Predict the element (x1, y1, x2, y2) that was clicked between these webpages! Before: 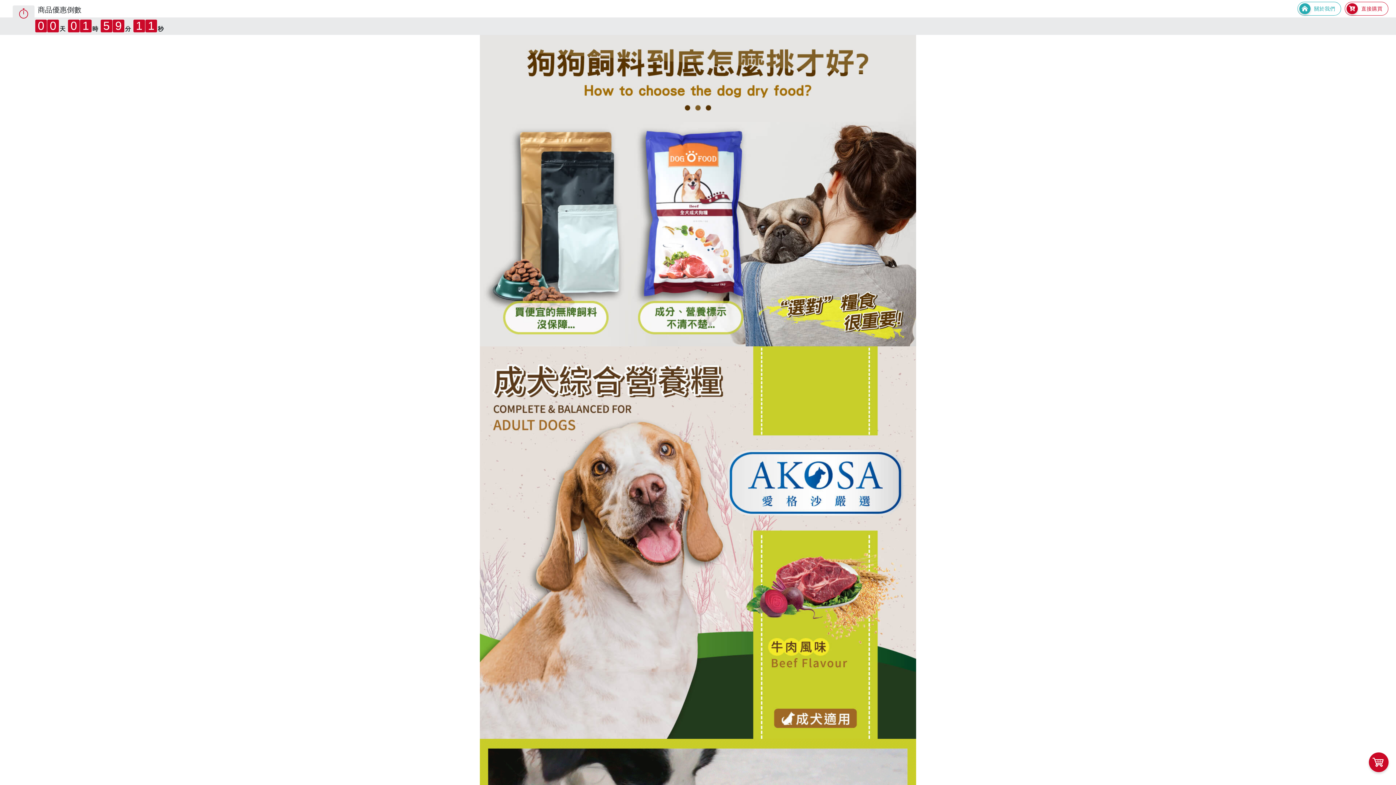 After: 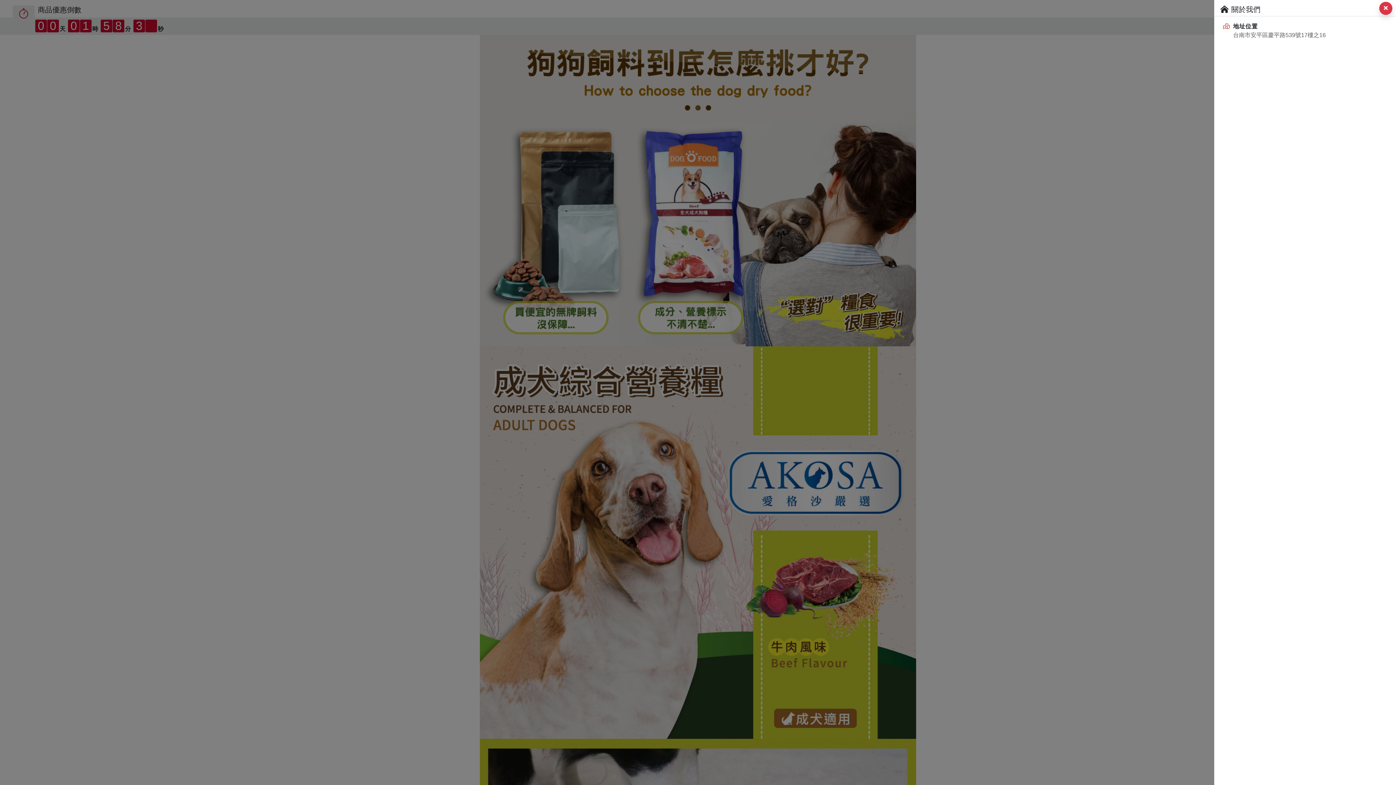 Action: bbox: (1297, 1, 1341, 15) label: 關於我們